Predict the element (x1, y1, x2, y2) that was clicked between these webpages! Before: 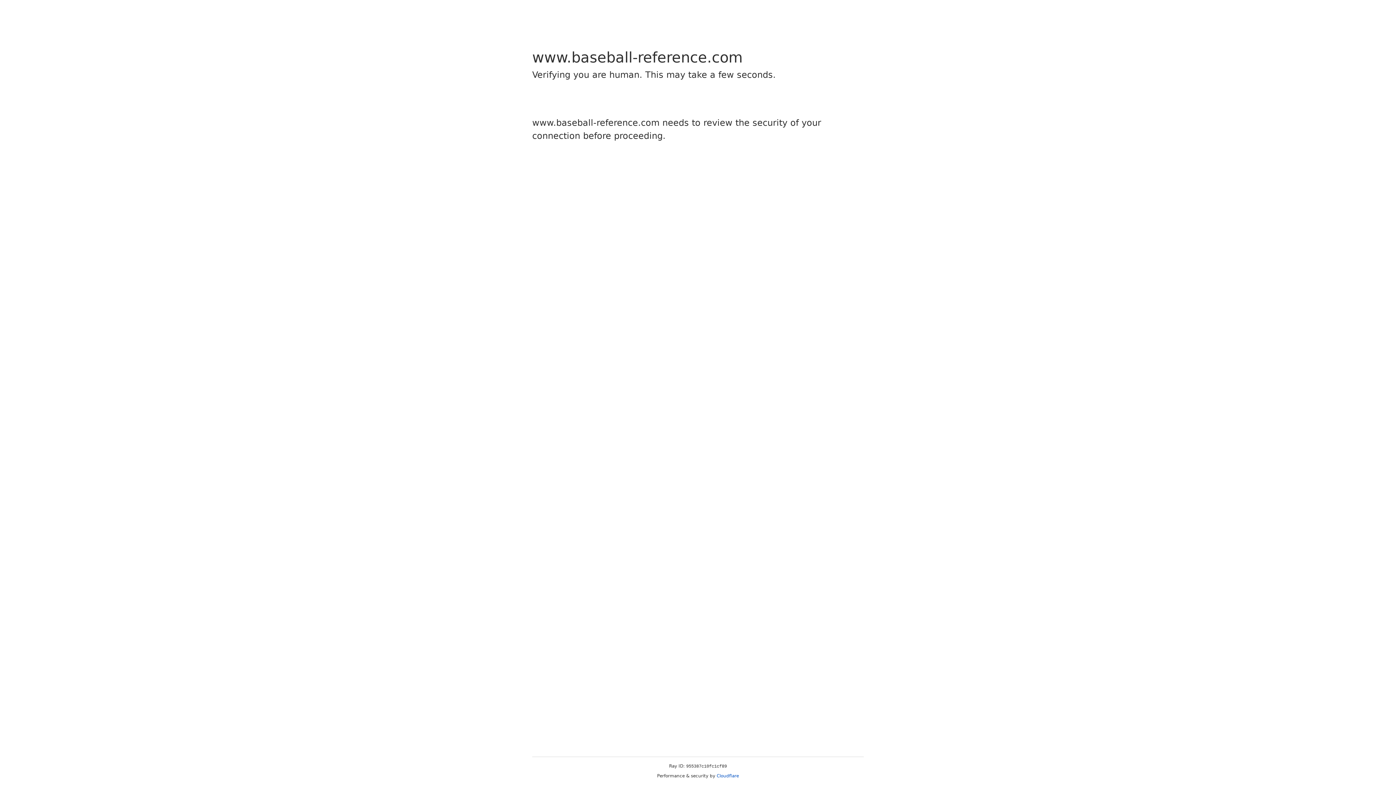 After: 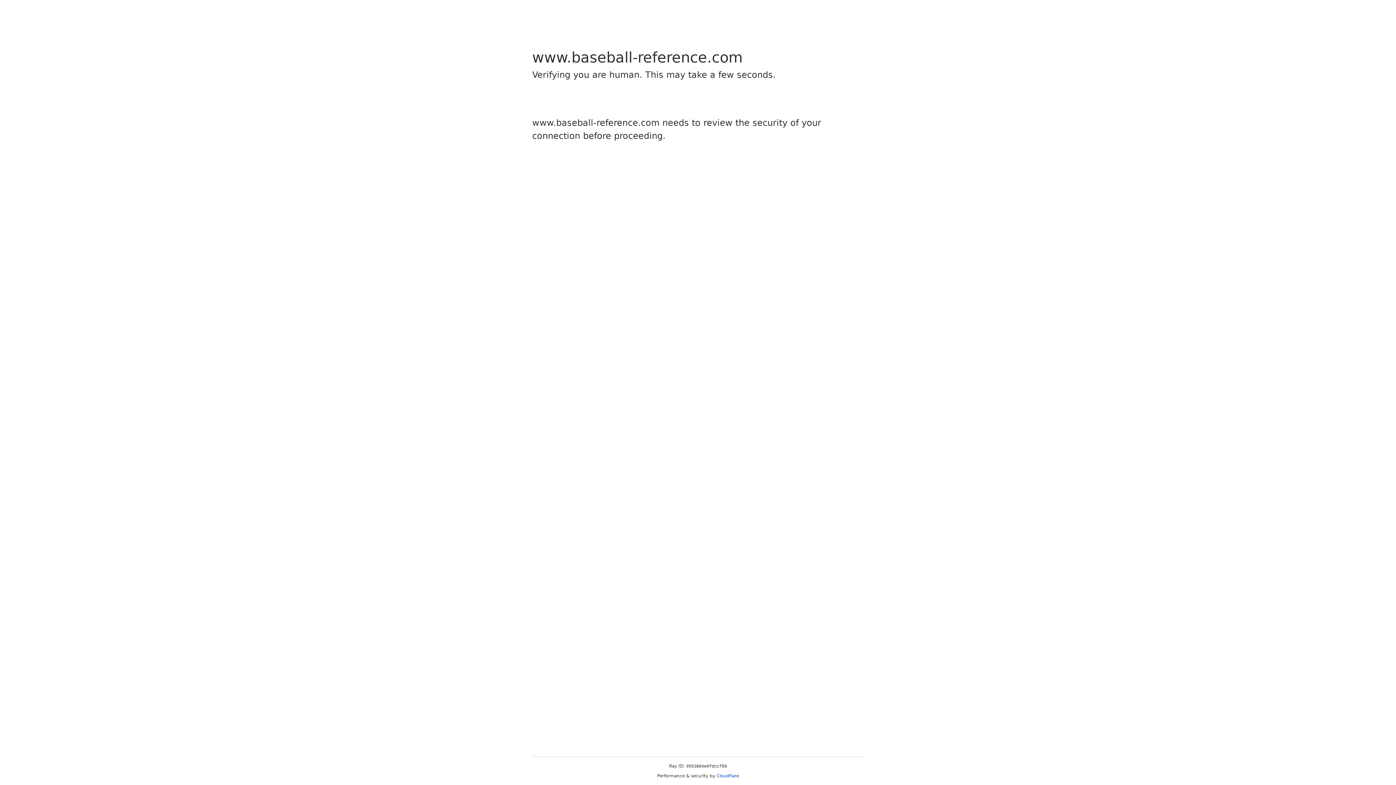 Action: bbox: (716, 773, 739, 778) label: Cloudflare